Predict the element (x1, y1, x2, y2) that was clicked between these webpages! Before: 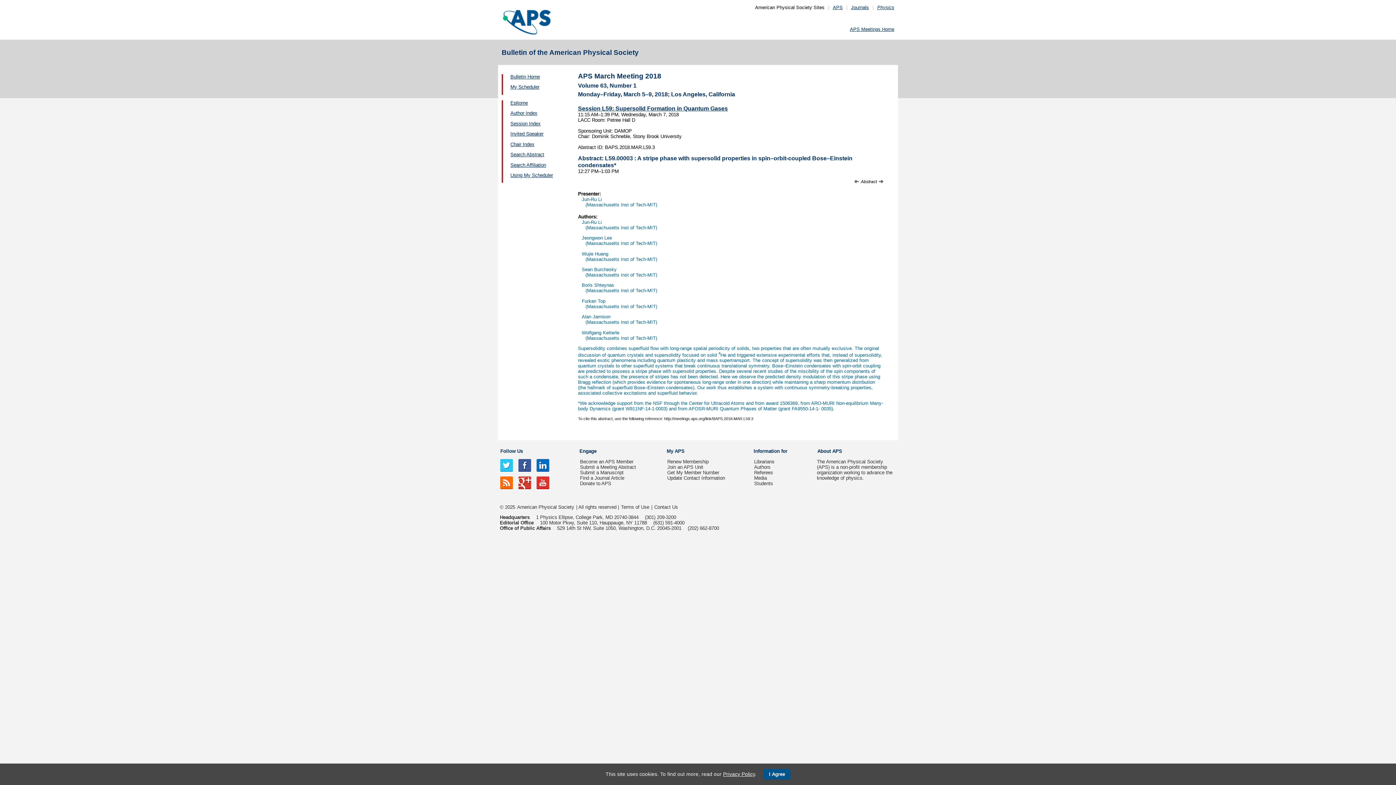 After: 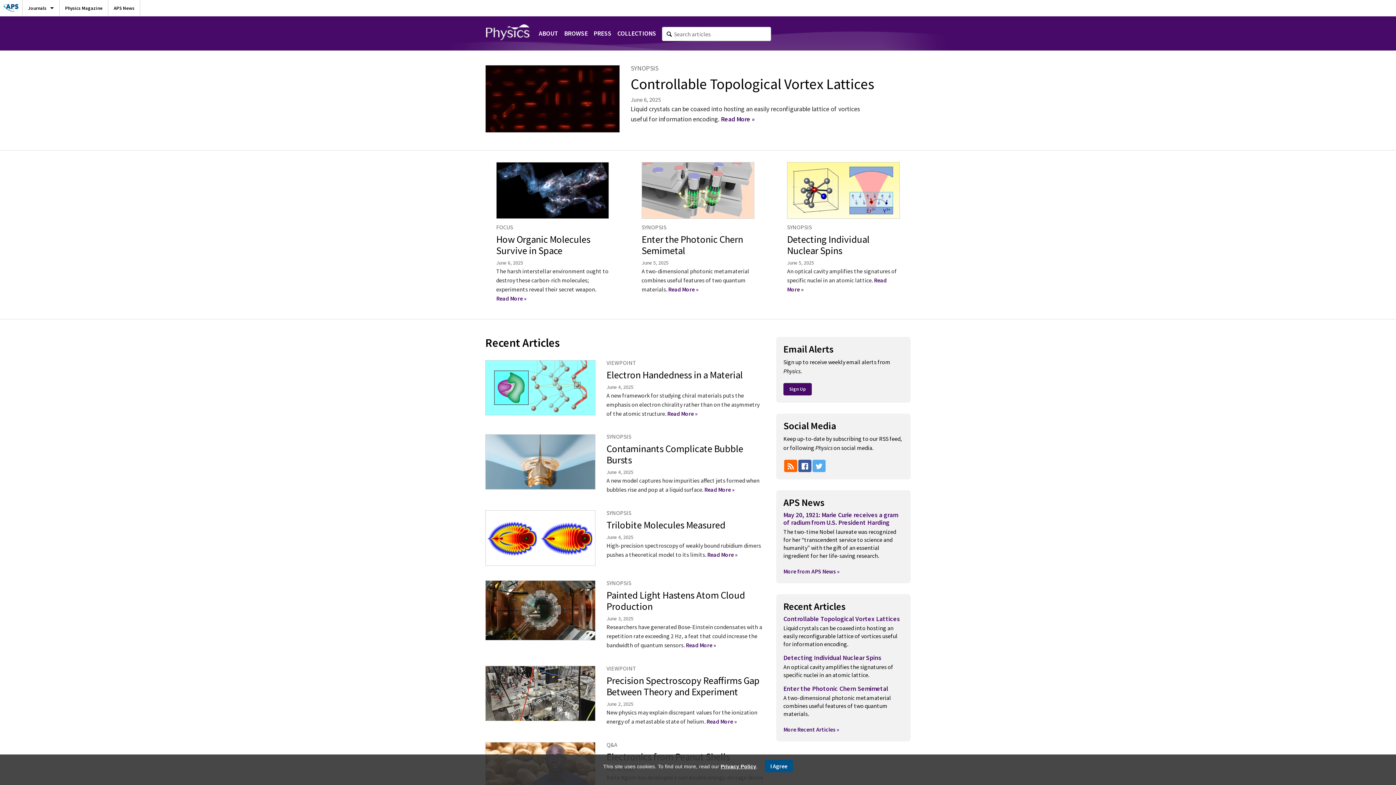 Action: label: Physics bbox: (877, 4, 894, 10)